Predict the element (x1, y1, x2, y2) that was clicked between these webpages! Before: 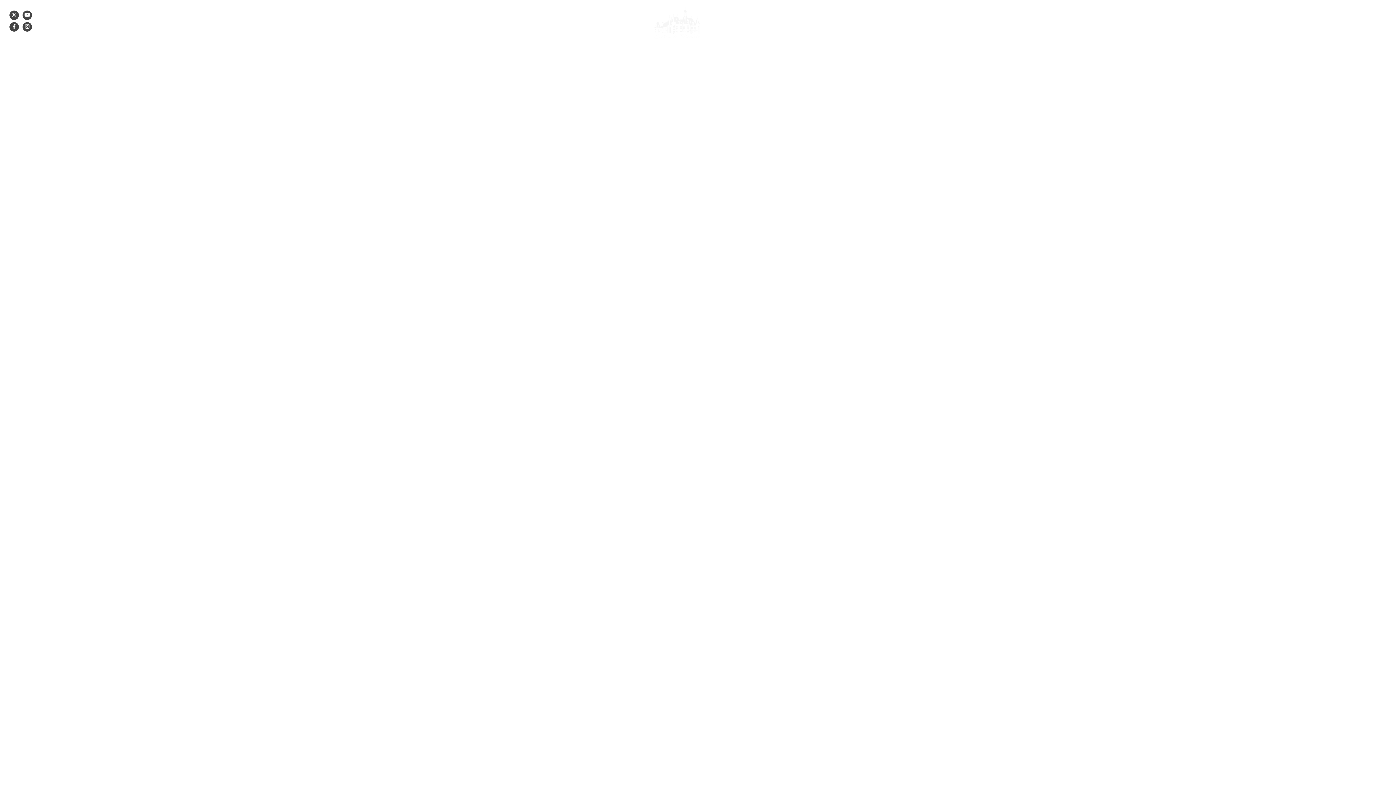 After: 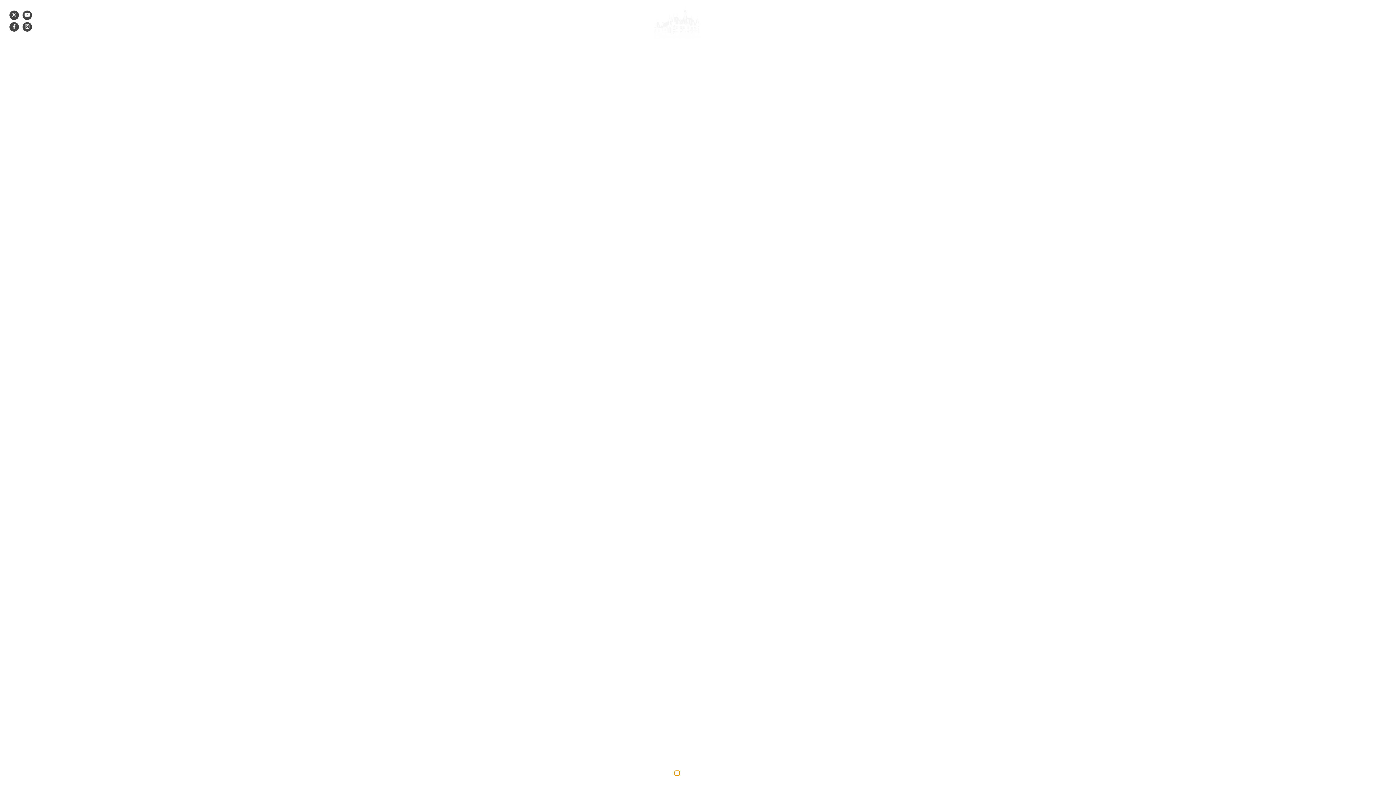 Action: bbox: (674, 770, 679, 776) label: Slide 1